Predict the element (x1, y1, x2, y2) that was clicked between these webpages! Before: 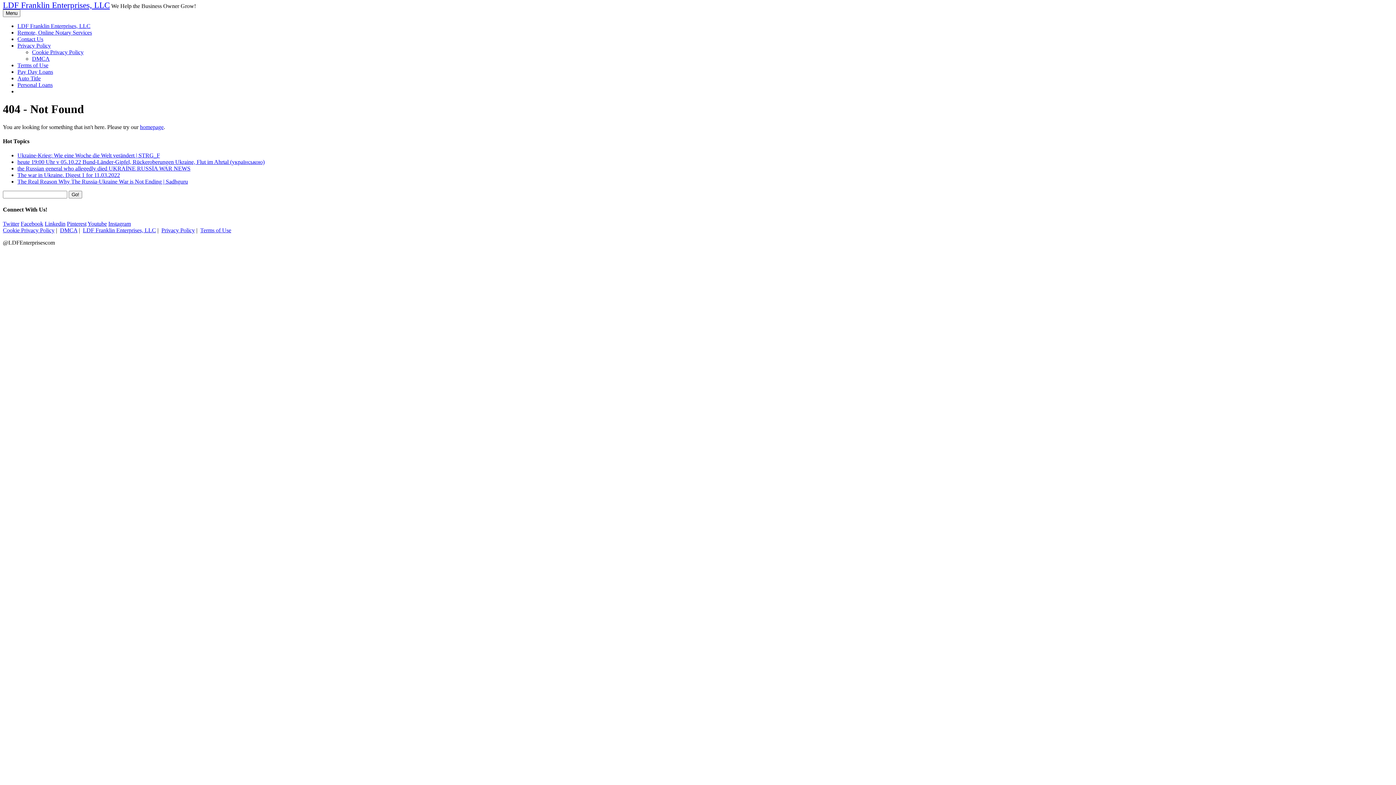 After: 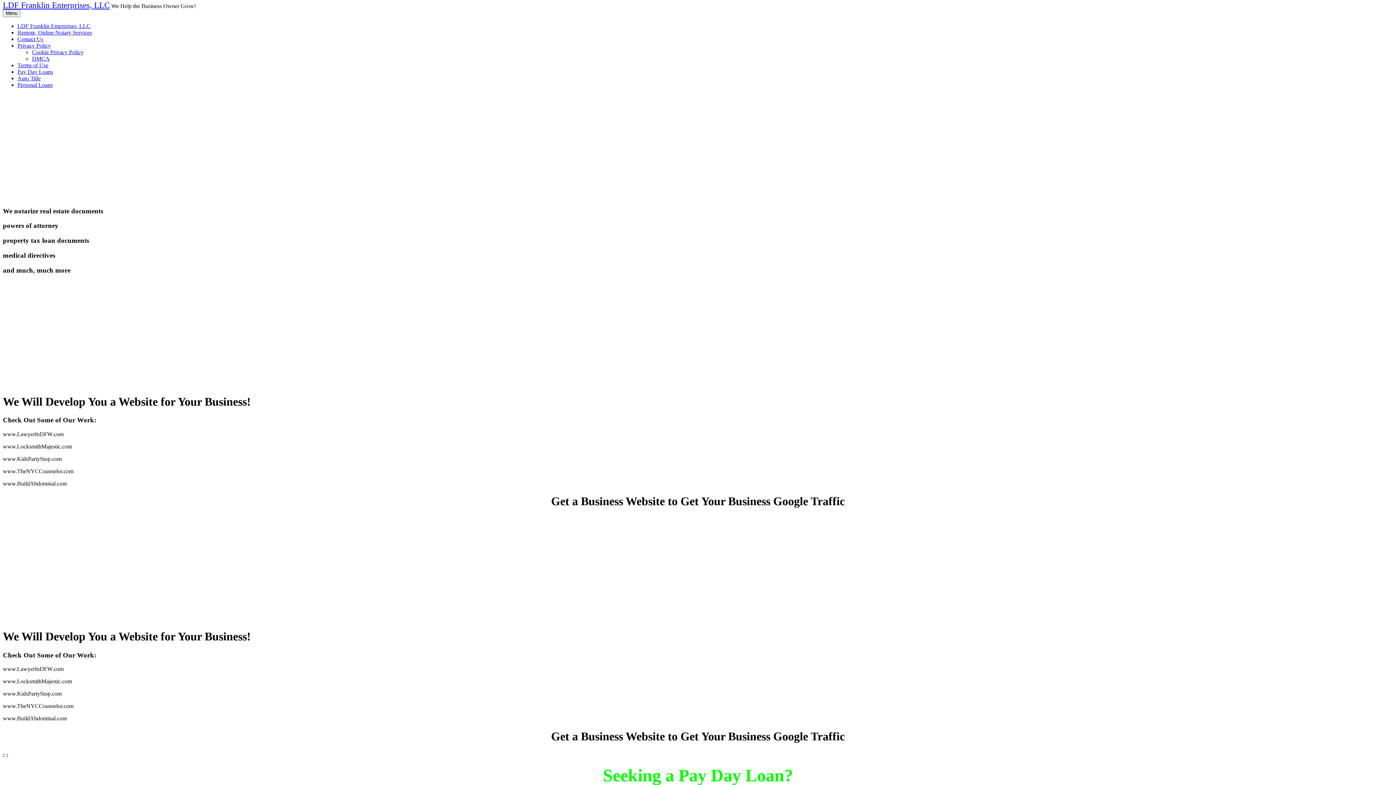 Action: bbox: (17, 68, 53, 74) label: Pay Day Loans